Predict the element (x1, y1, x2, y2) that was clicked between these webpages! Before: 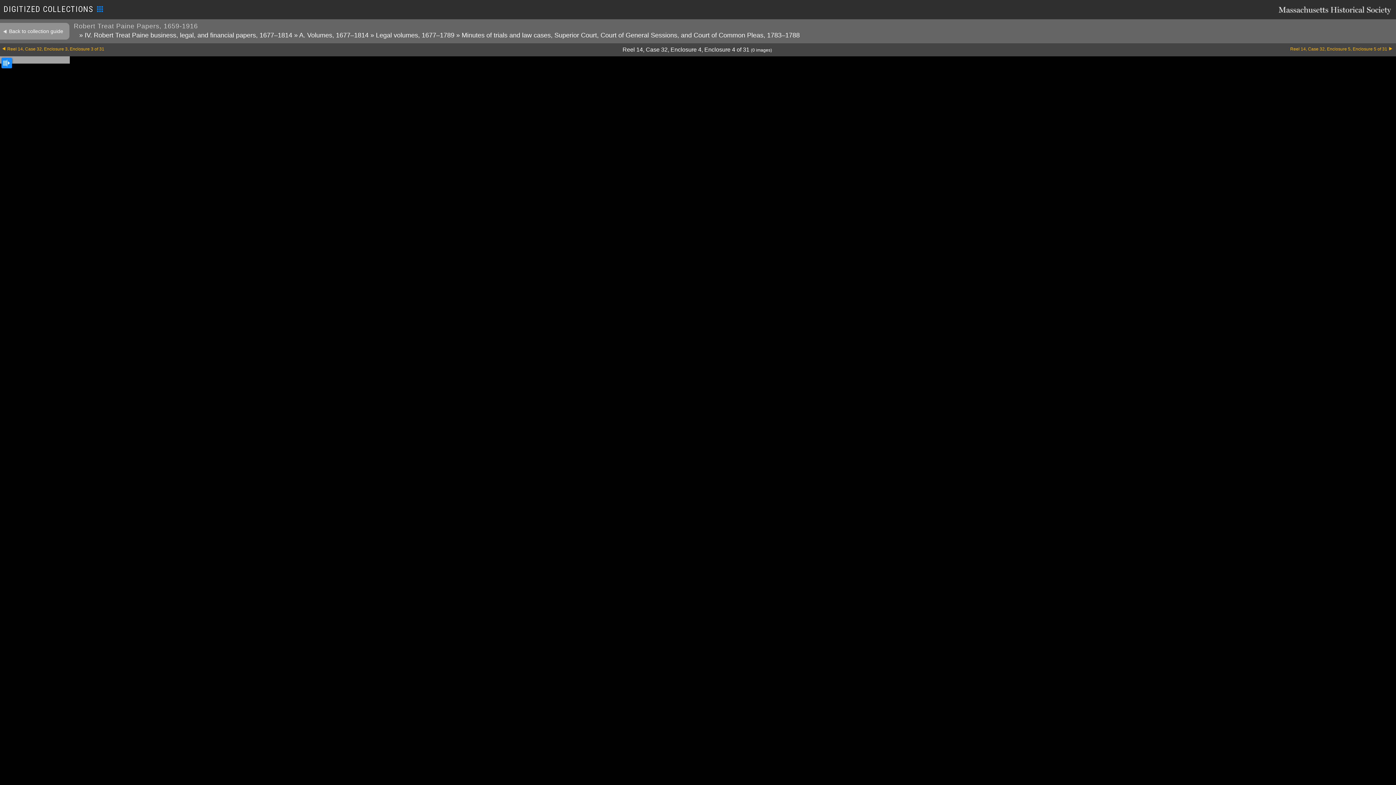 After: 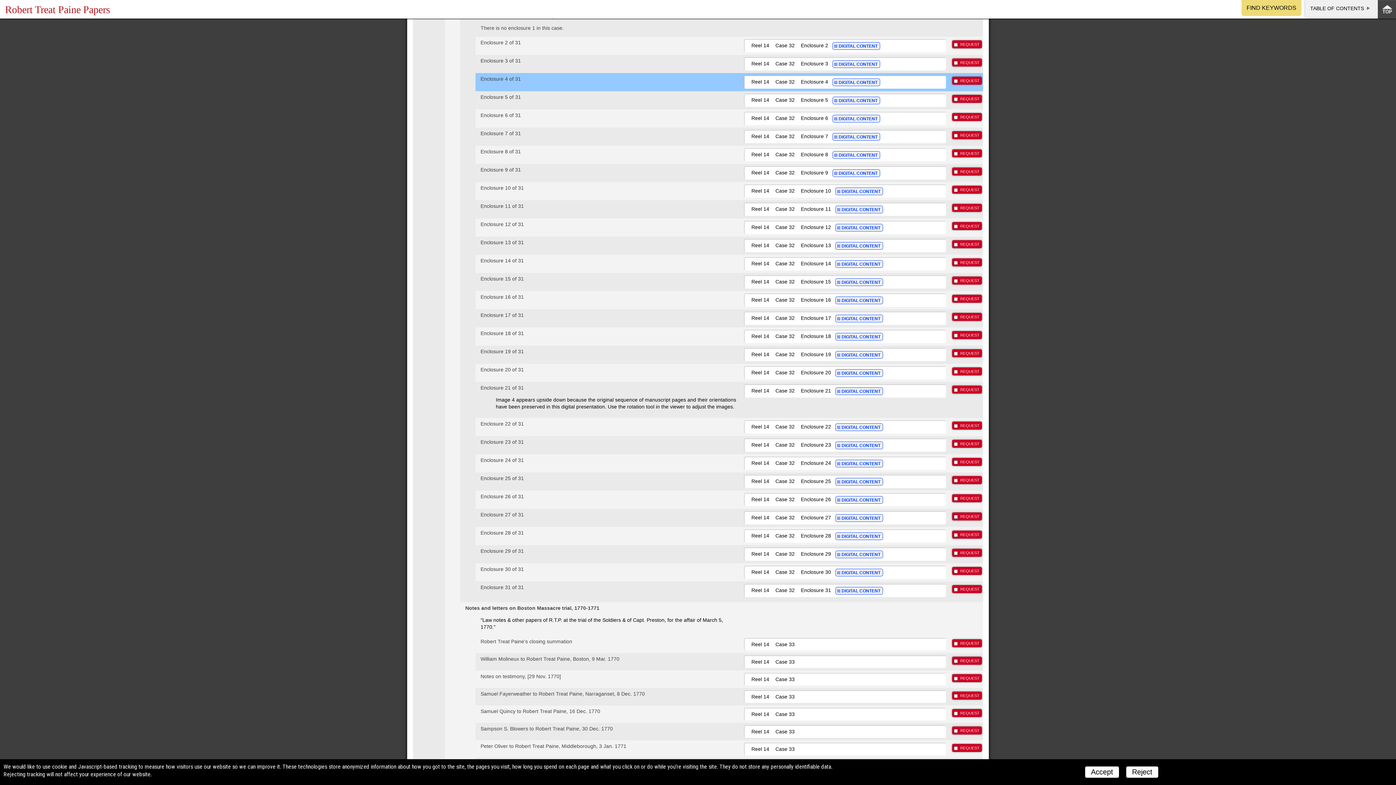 Action: label: Back to collection guide bbox: (0, 22, 69, 39)